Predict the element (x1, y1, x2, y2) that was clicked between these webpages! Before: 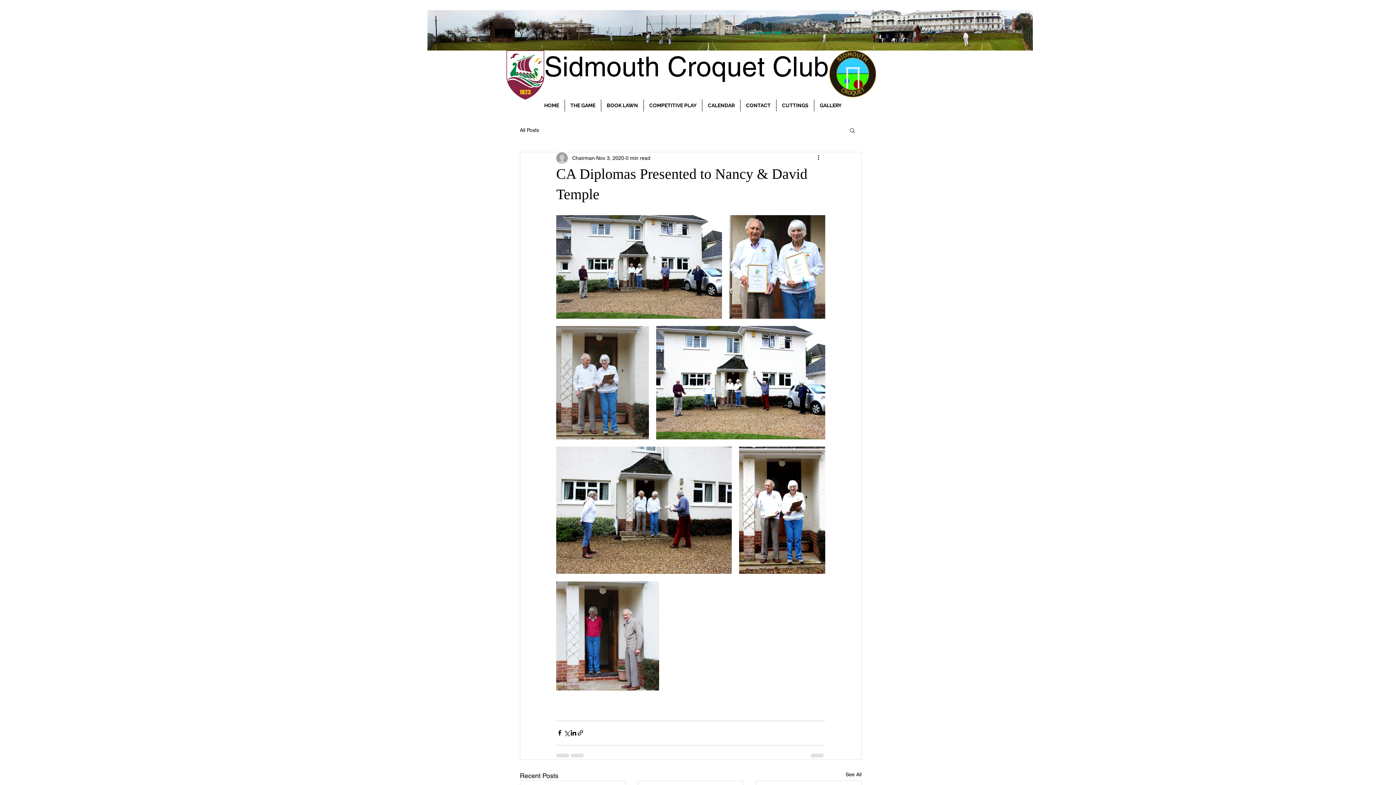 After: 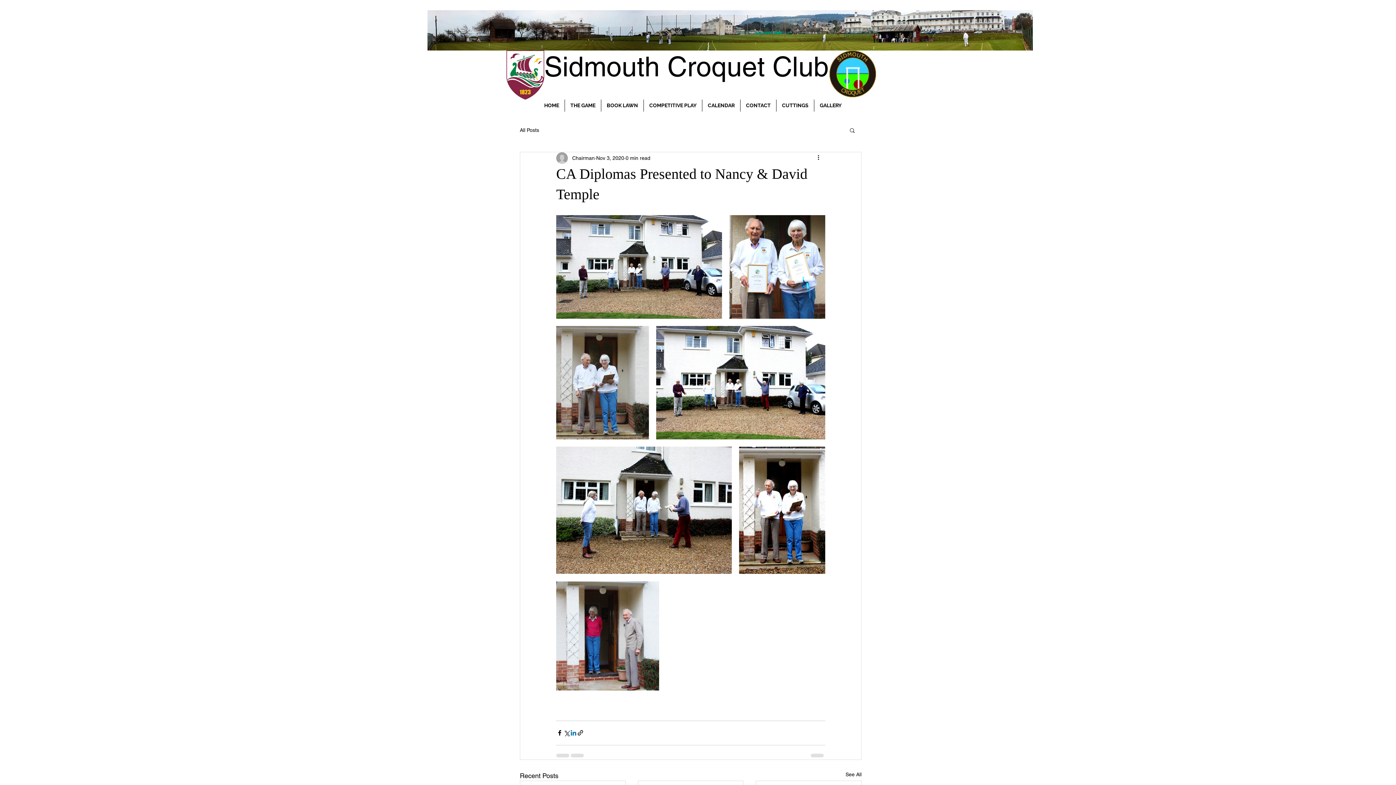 Action: label: Share via LinkedIn bbox: (570, 729, 577, 736)